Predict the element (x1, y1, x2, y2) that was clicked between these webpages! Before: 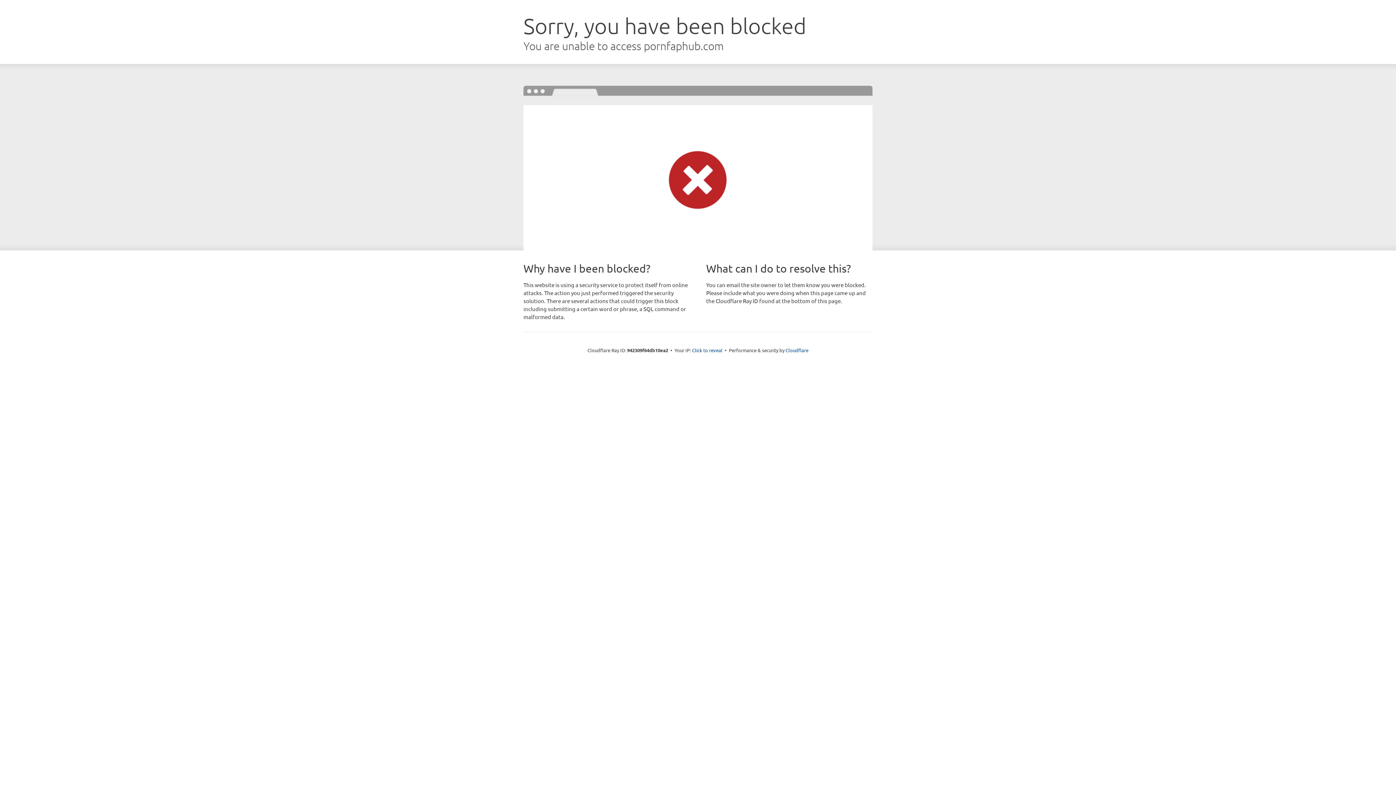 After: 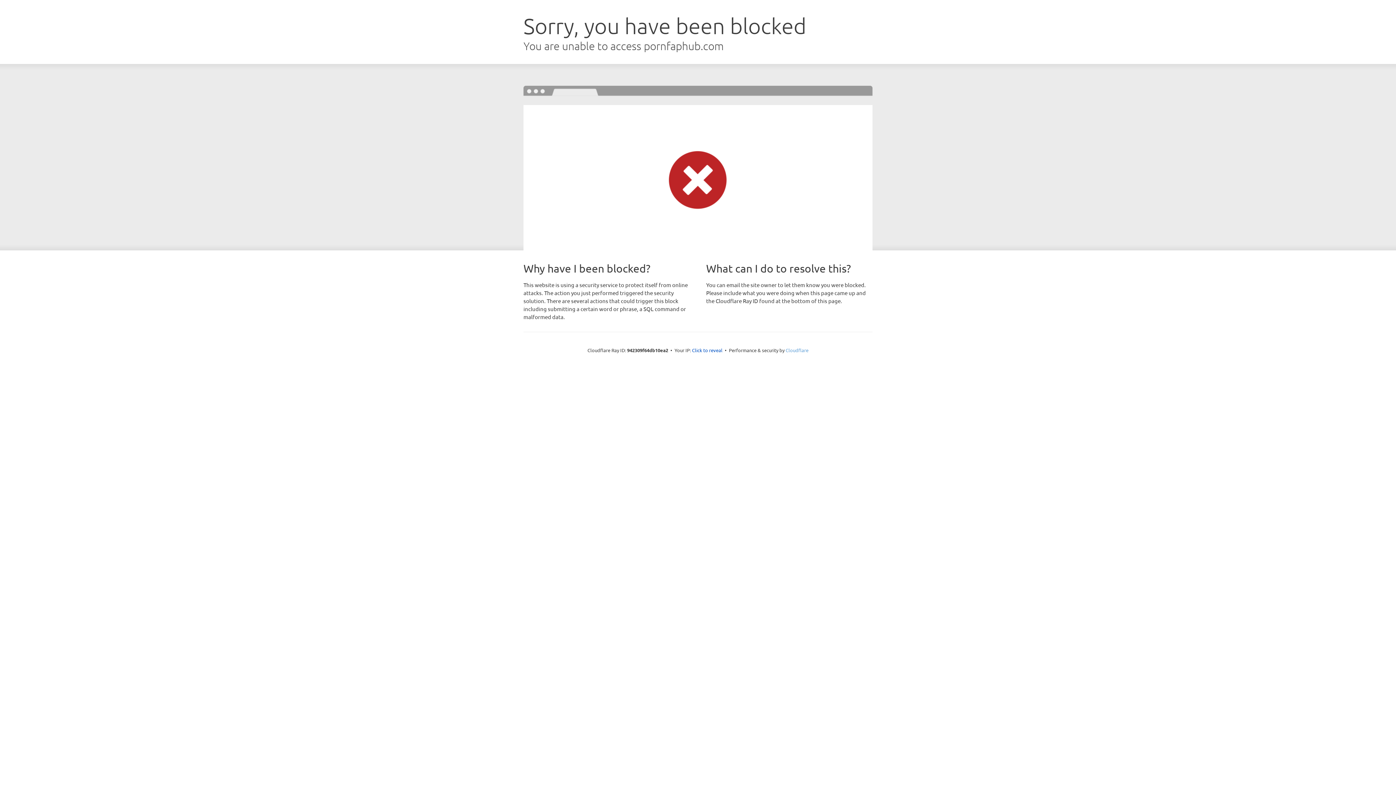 Action: label: Cloudflare bbox: (785, 347, 808, 353)